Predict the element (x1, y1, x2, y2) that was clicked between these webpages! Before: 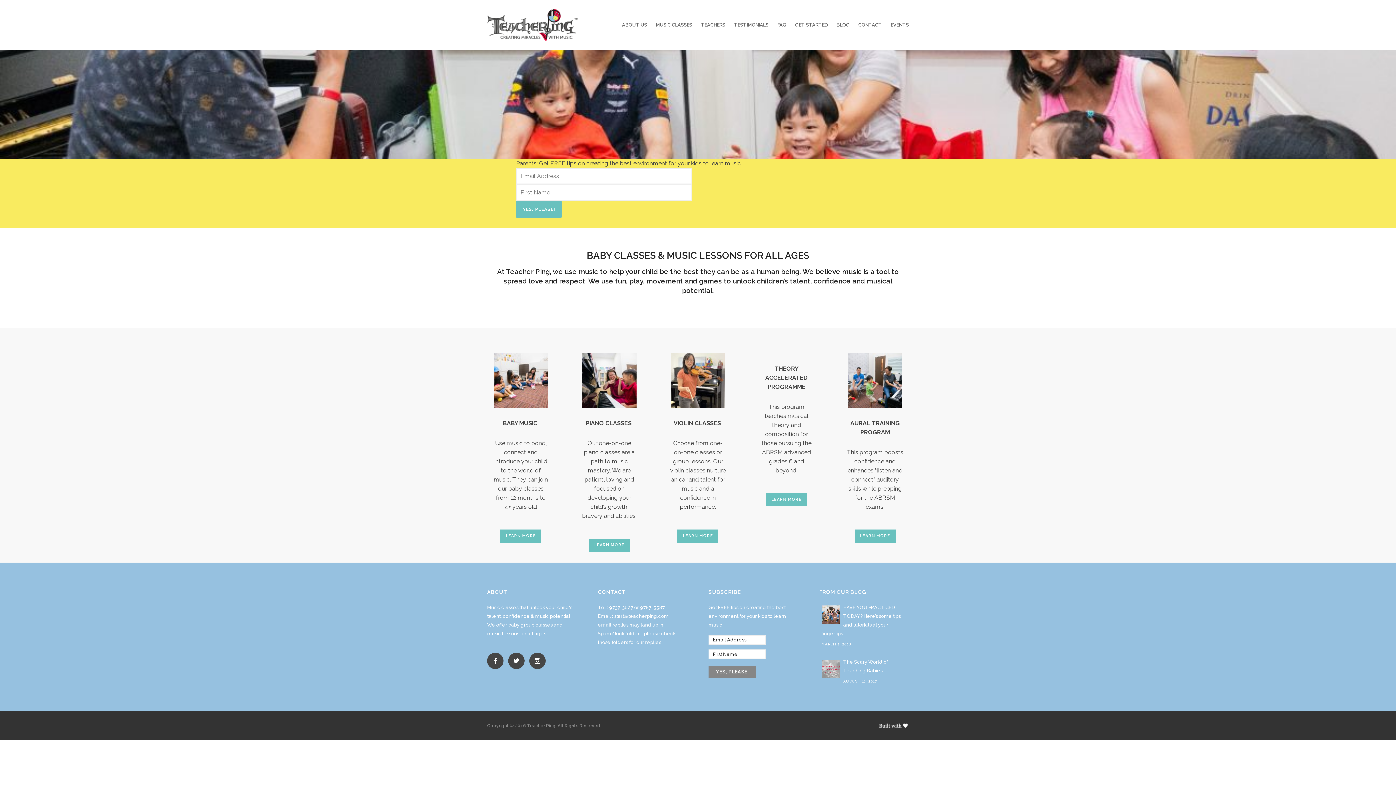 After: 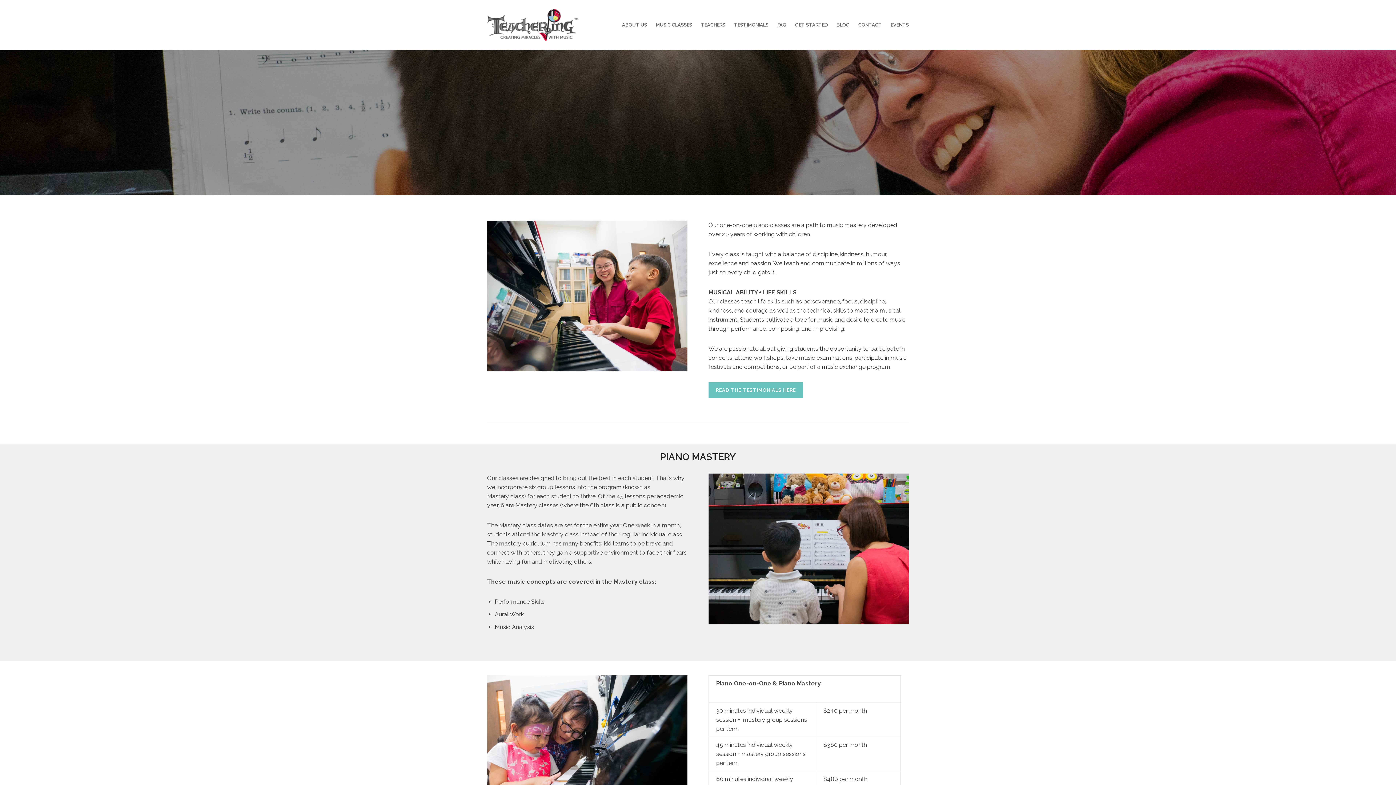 Action: bbox: (589, 538, 630, 552) label: LEARN MORE